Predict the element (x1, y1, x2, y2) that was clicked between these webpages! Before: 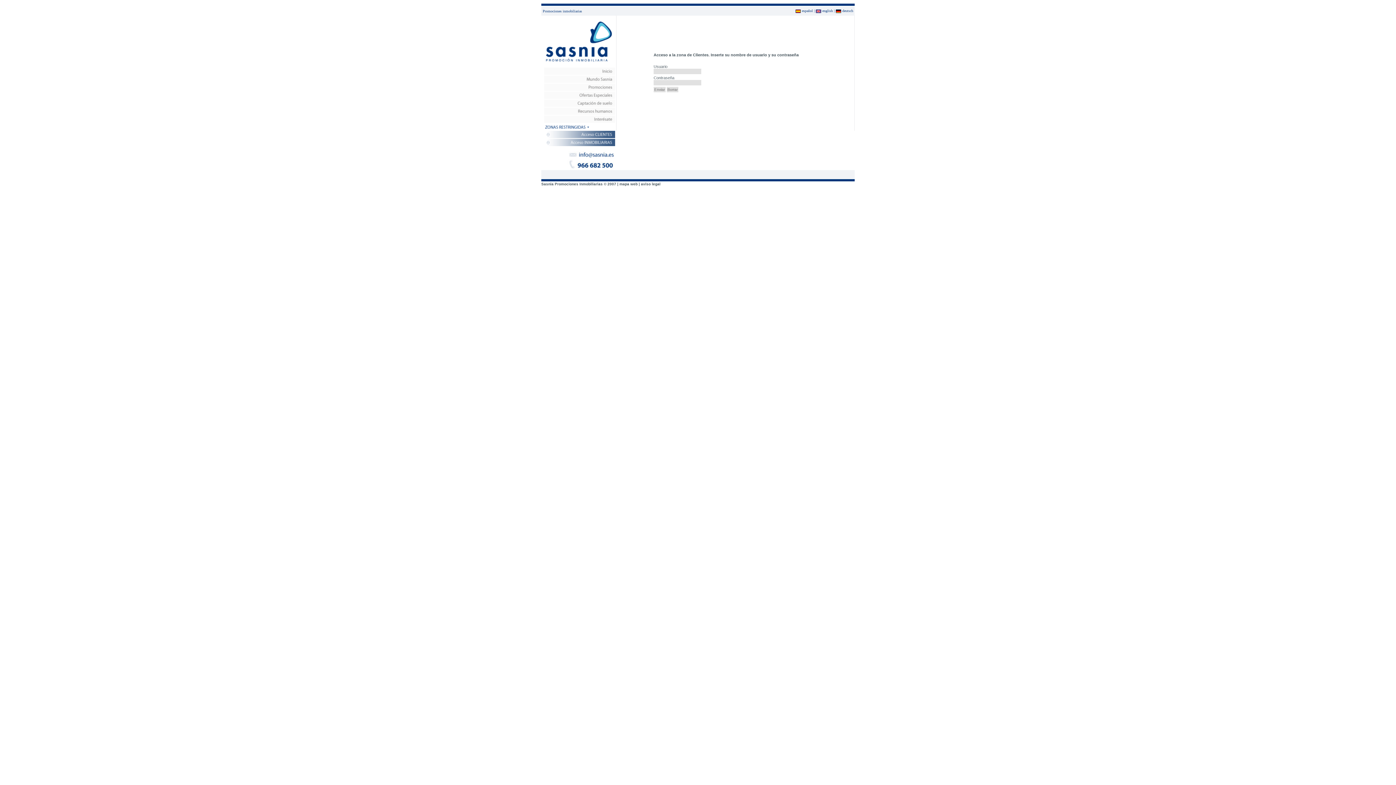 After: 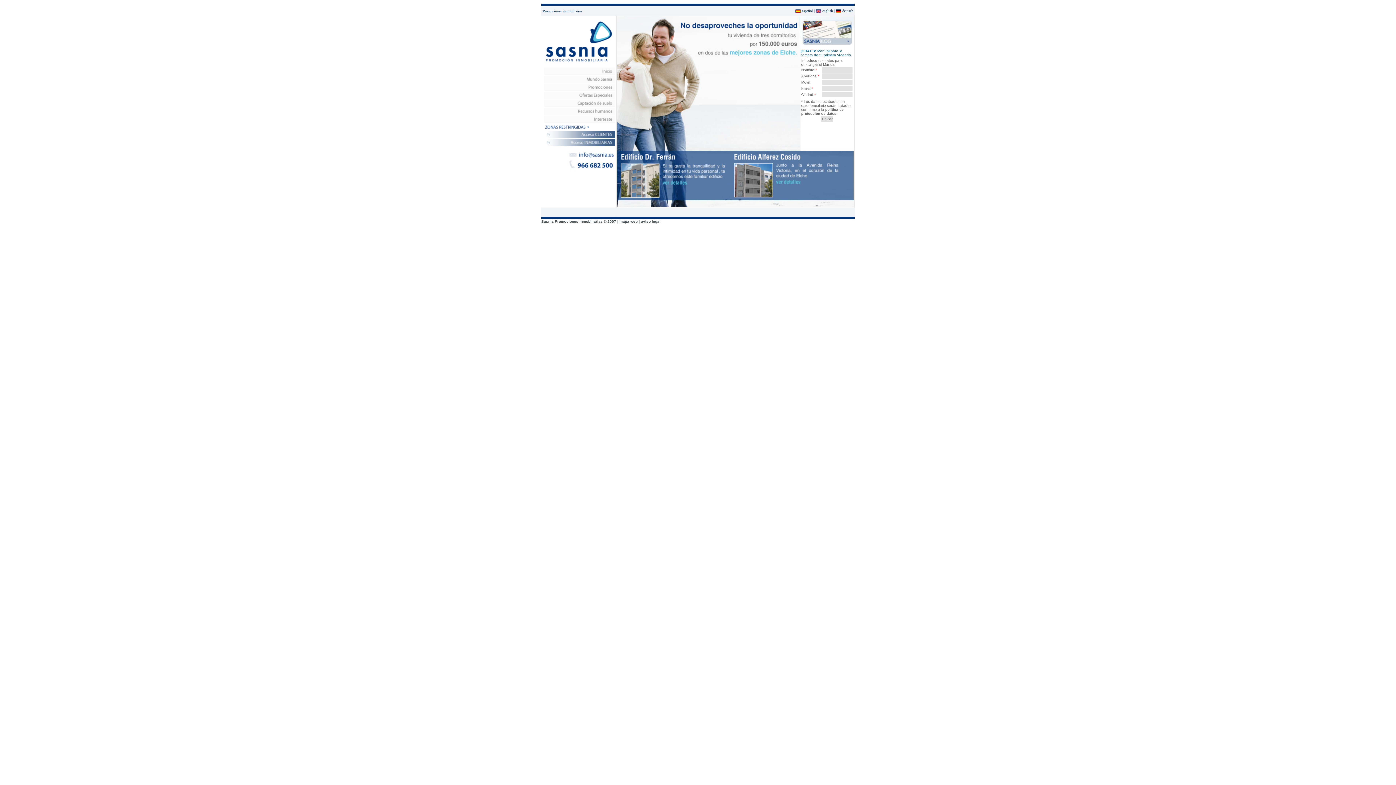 Action: bbox: (795, 8, 813, 12) label:  español